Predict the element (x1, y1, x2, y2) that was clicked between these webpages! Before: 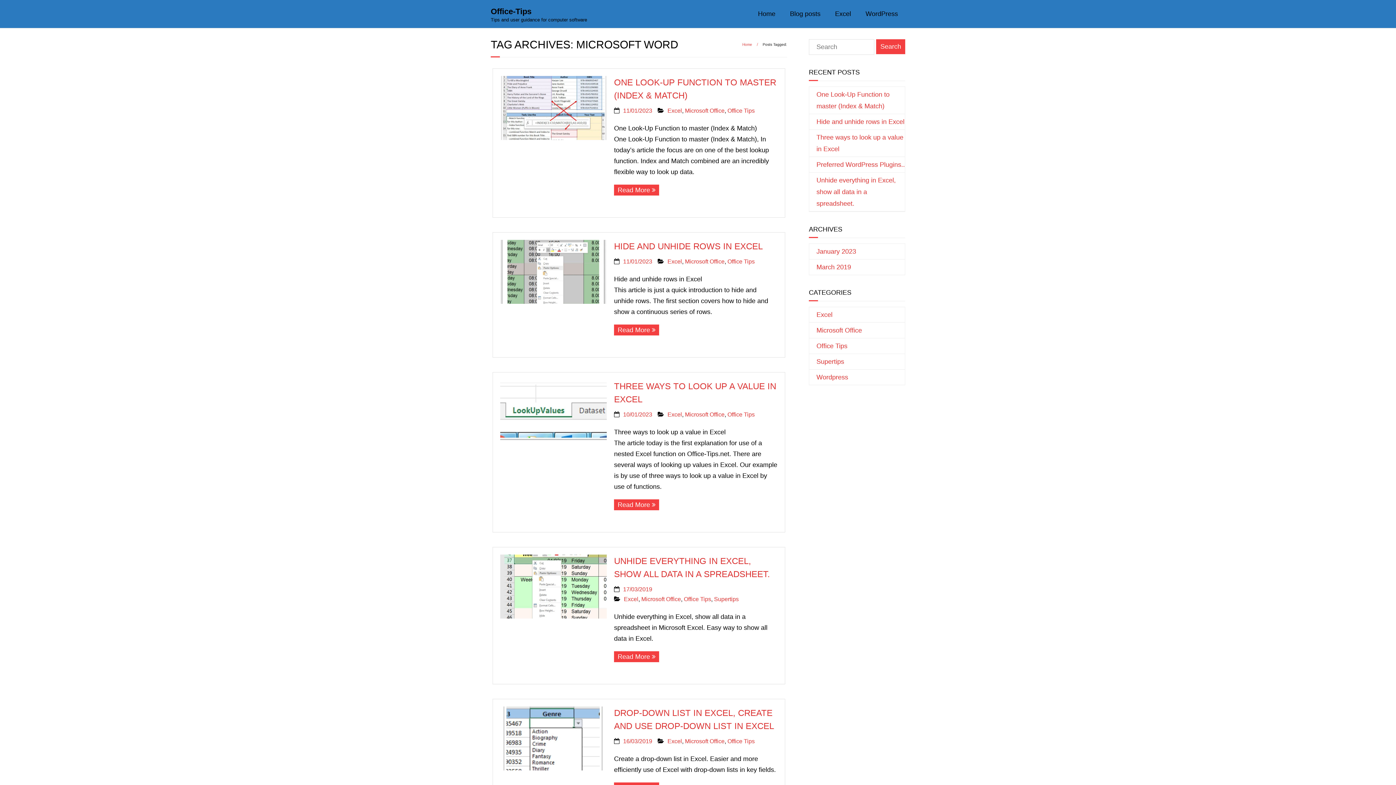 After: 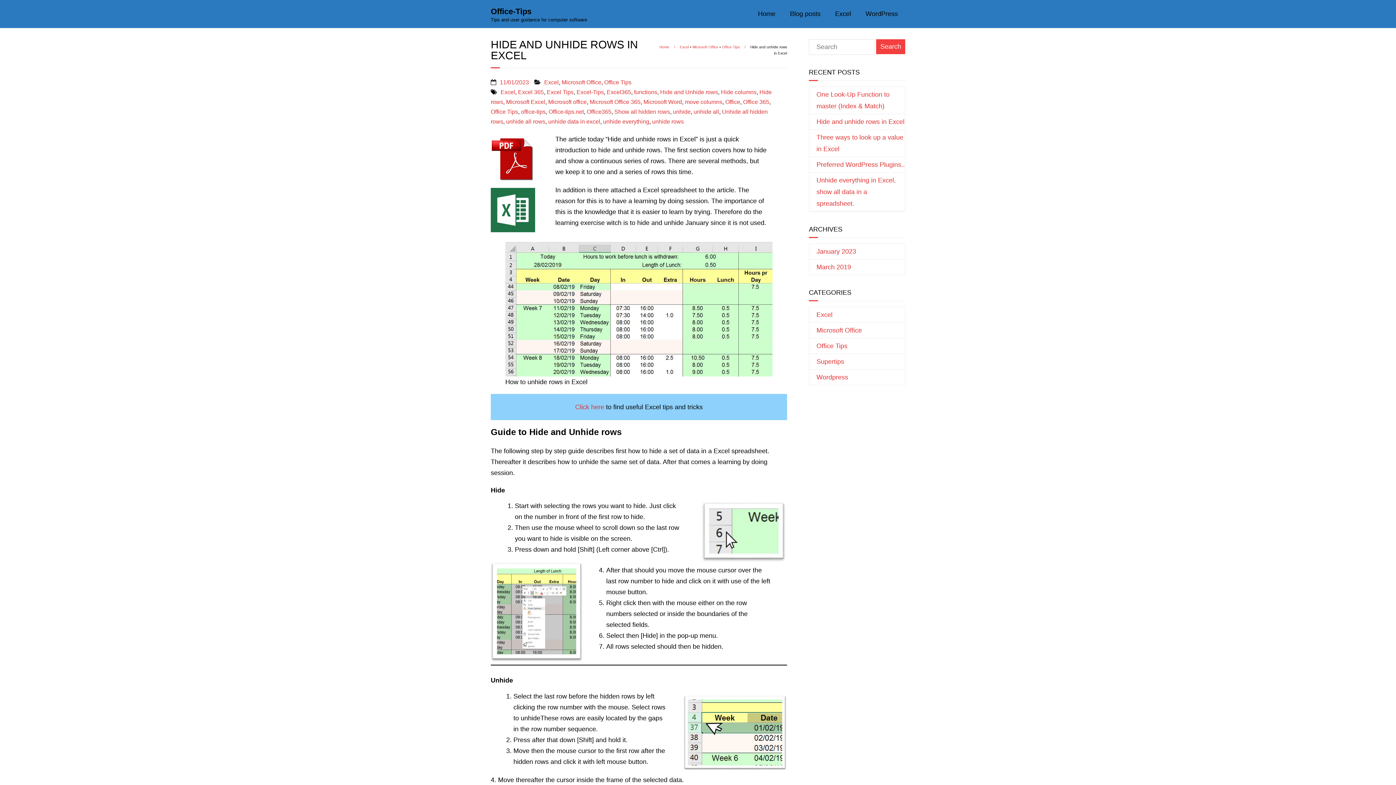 Action: bbox: (809, 114, 904, 129) label: Hide and unhide rows in Excel